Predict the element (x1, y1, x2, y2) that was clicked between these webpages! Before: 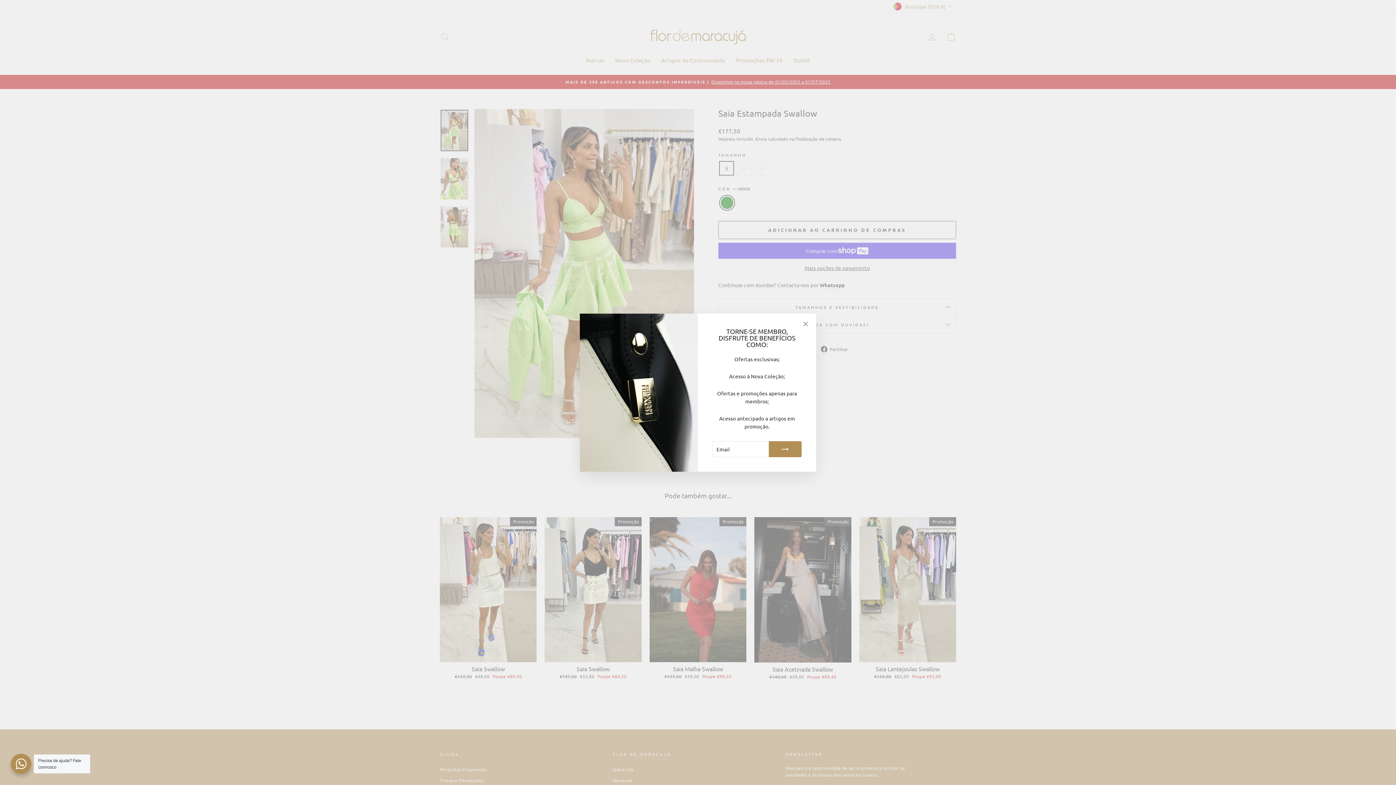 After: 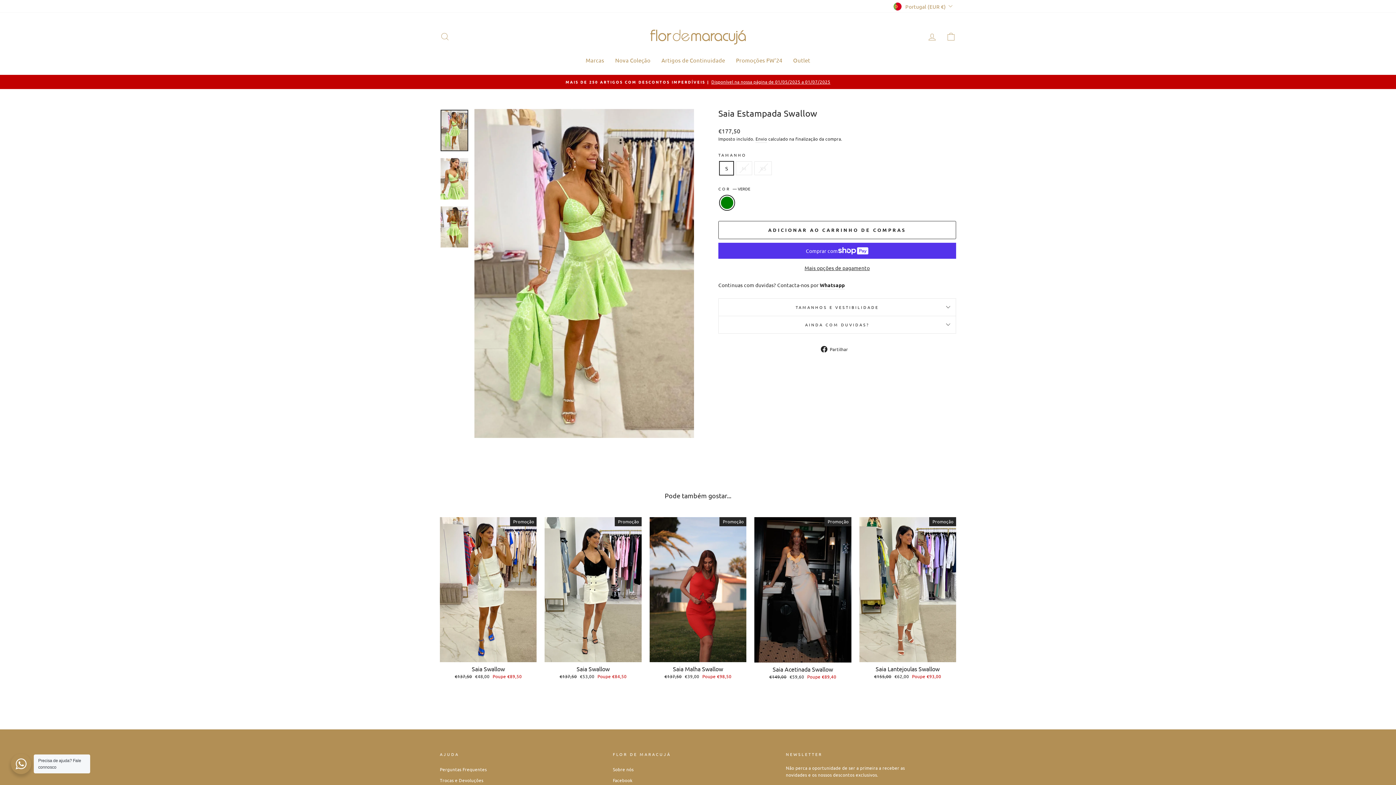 Action: bbox: (798, 317, 812, 331) label: "Encerrar (Esc)"